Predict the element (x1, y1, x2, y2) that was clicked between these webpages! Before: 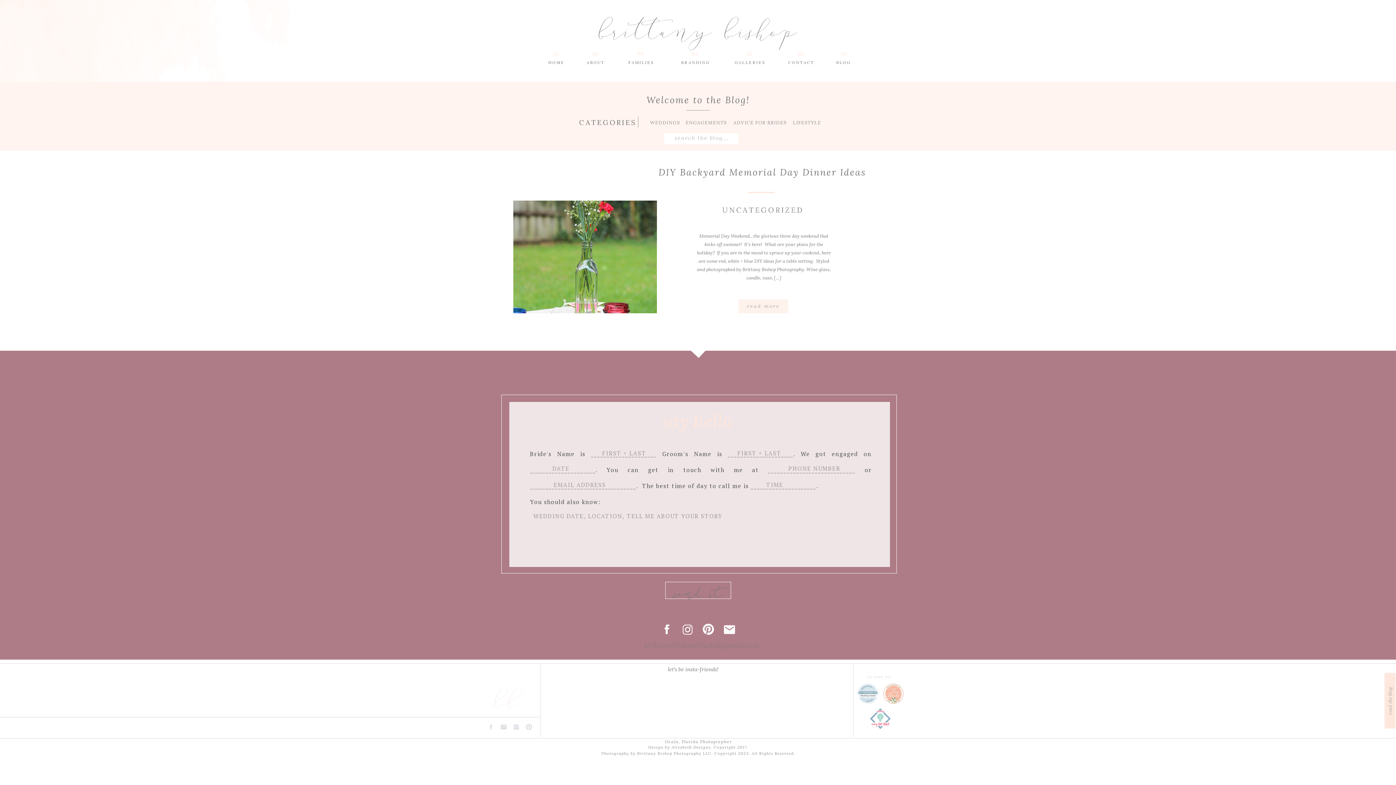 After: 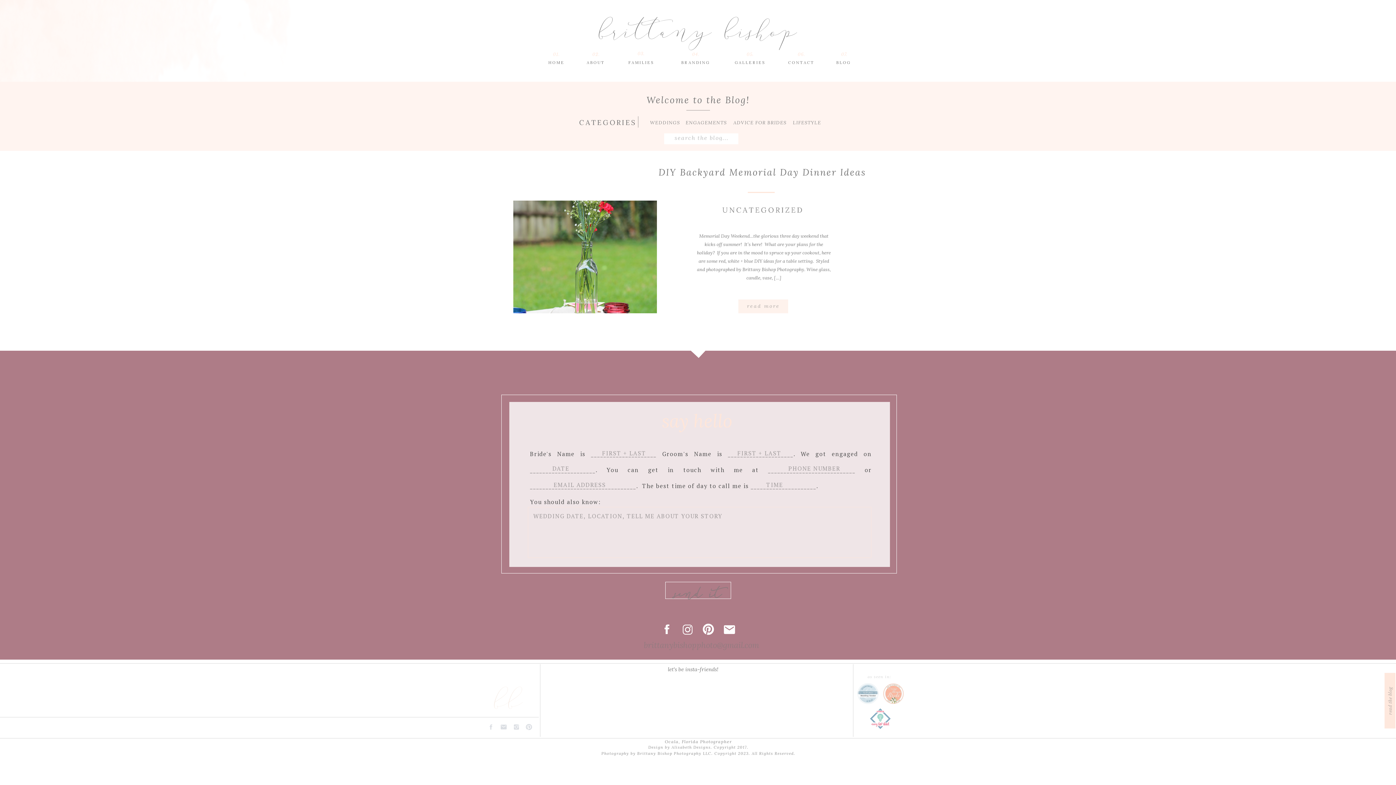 Action: bbox: (544, 674, 852, 729)